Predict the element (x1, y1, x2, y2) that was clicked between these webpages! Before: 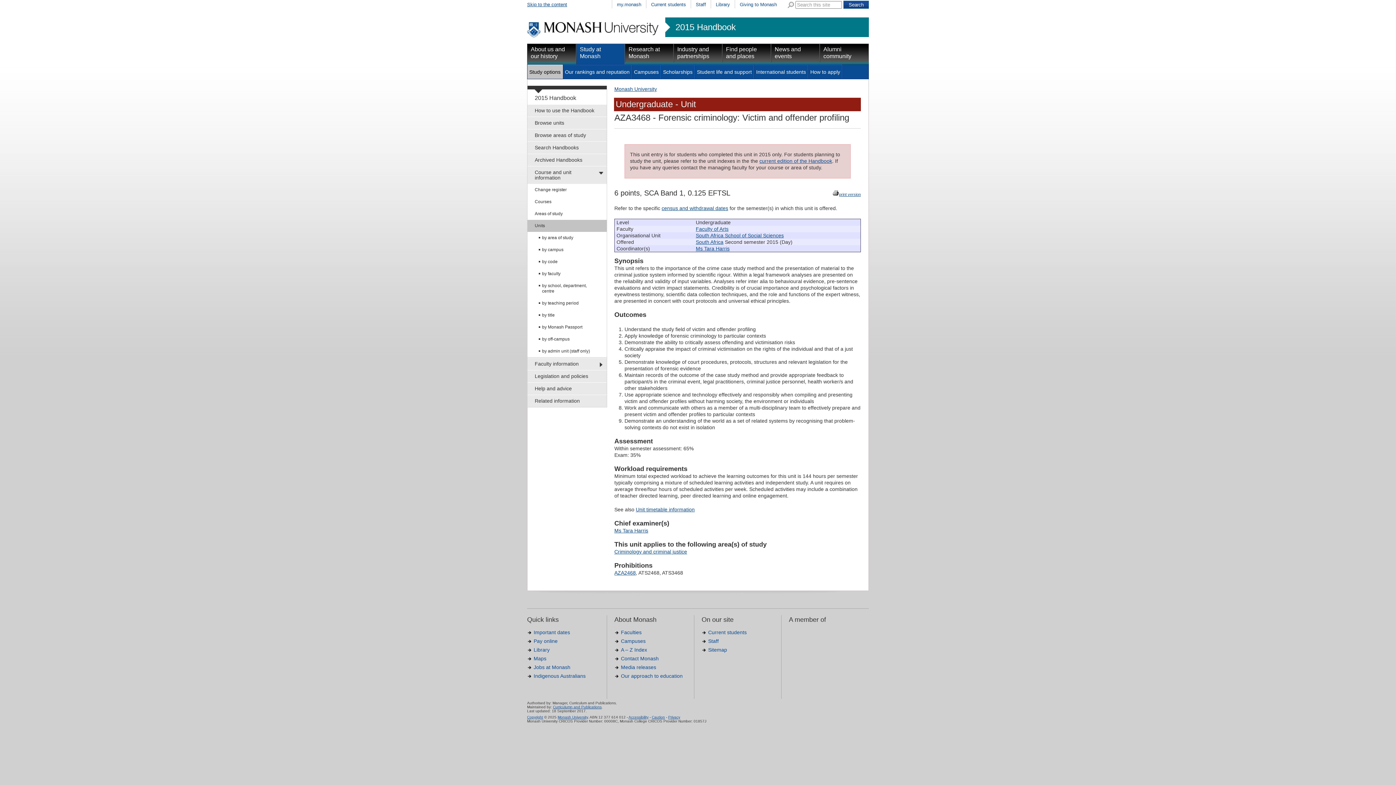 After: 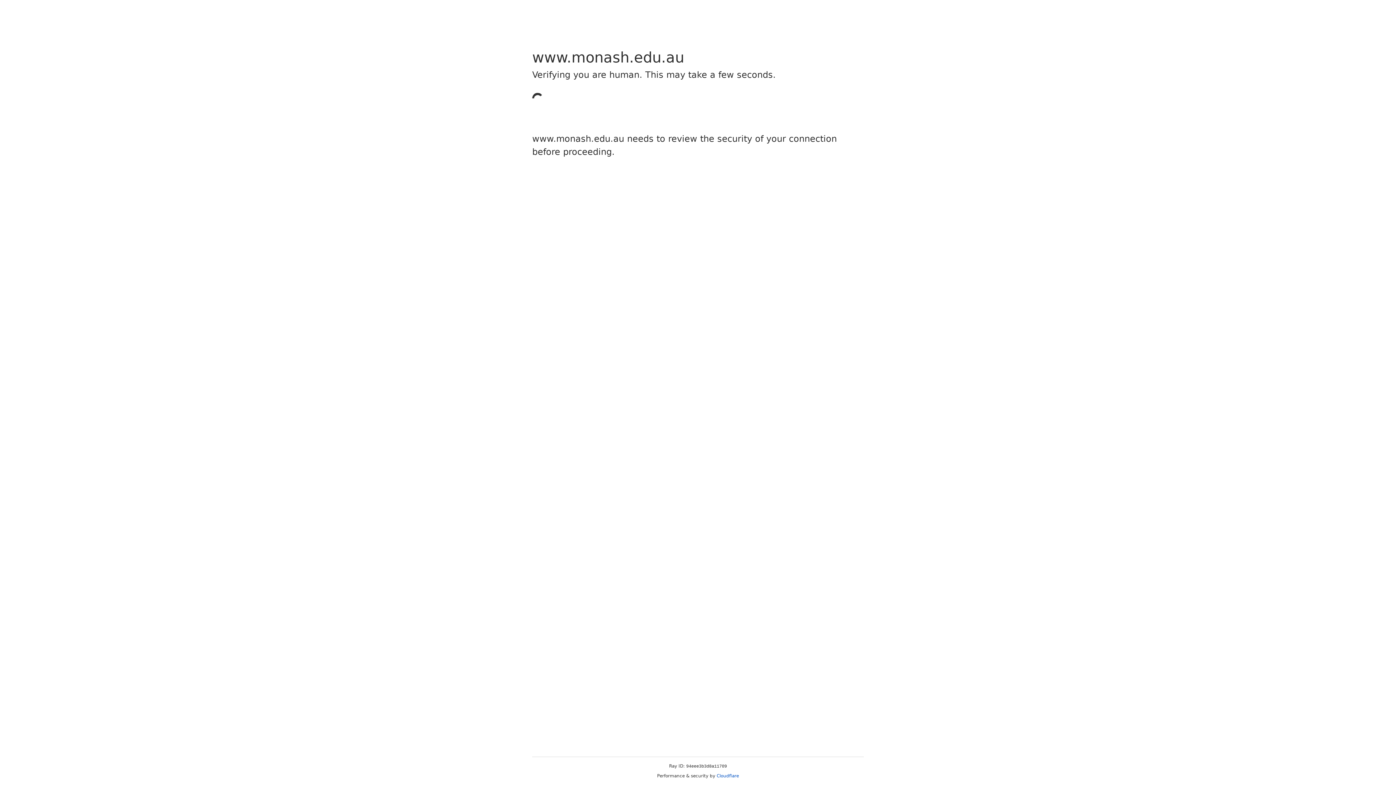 Action: label: How to apply bbox: (808, 64, 842, 78)